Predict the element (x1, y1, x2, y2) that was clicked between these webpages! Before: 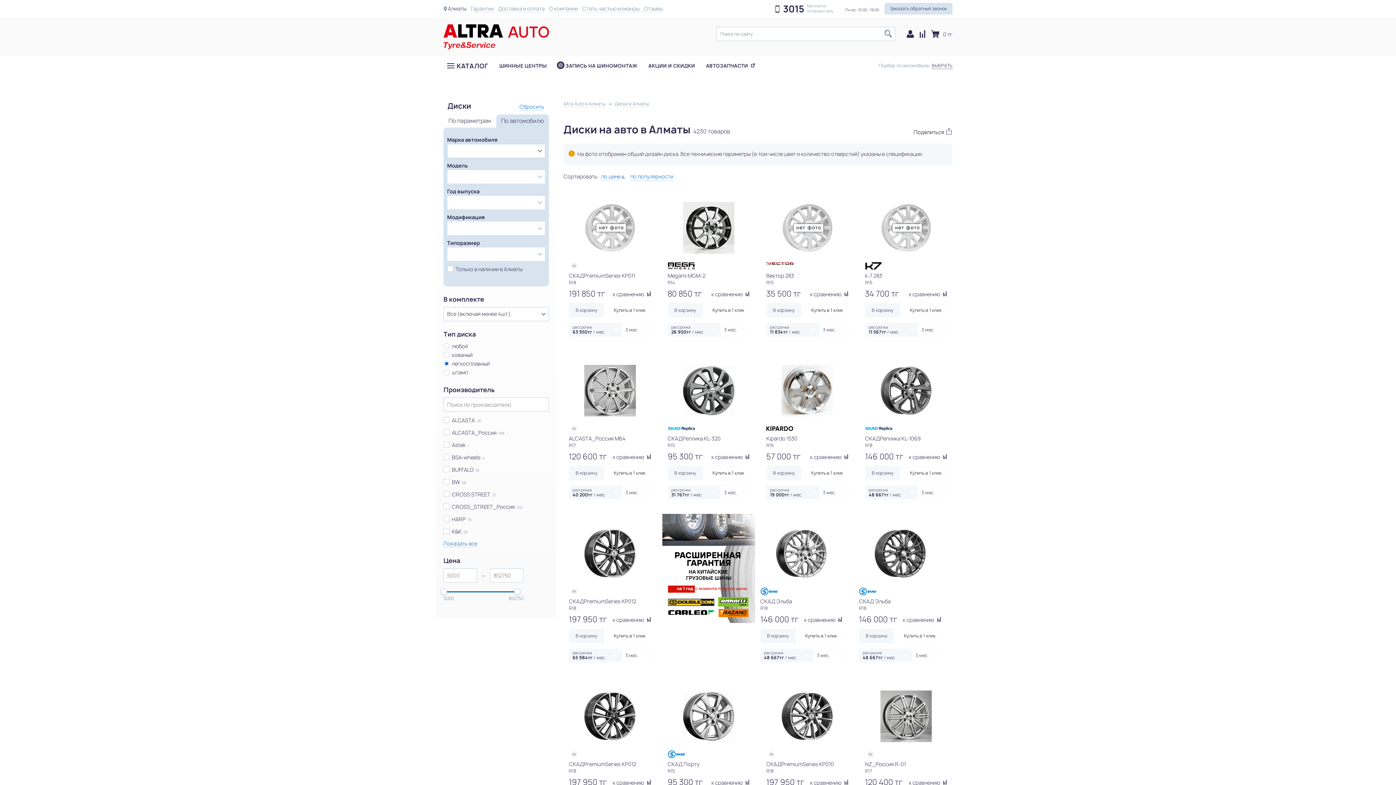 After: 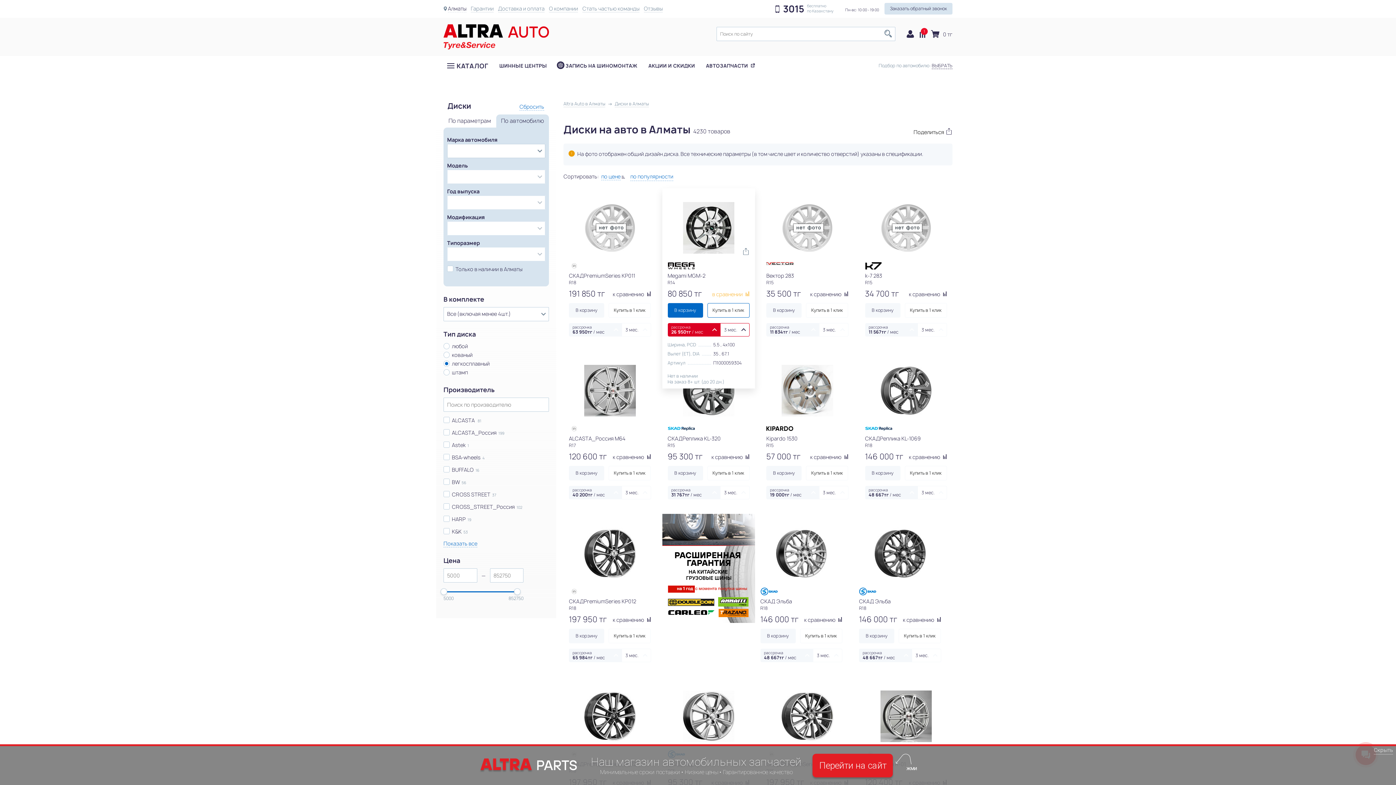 Action: bbox: (711, 290, 749, 297) label: к сравнению 